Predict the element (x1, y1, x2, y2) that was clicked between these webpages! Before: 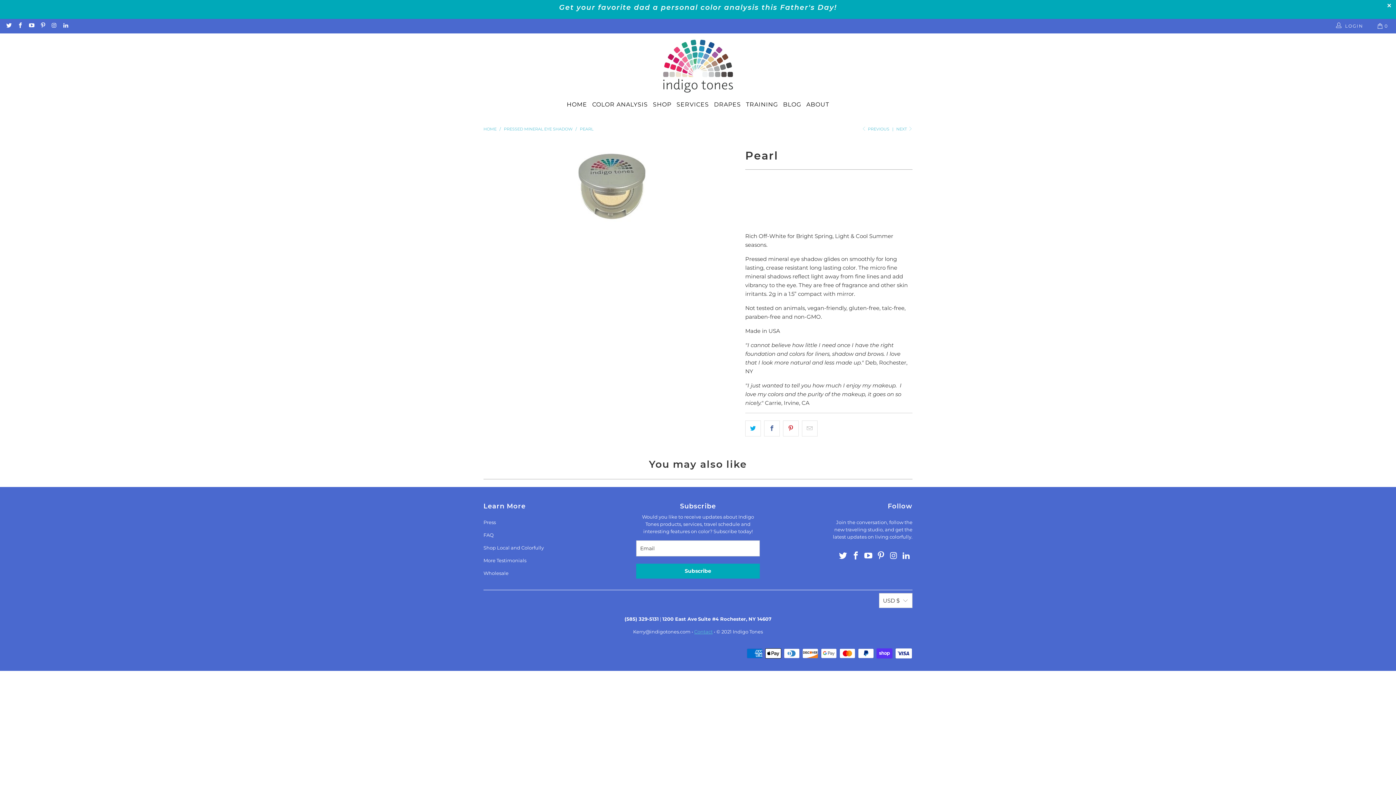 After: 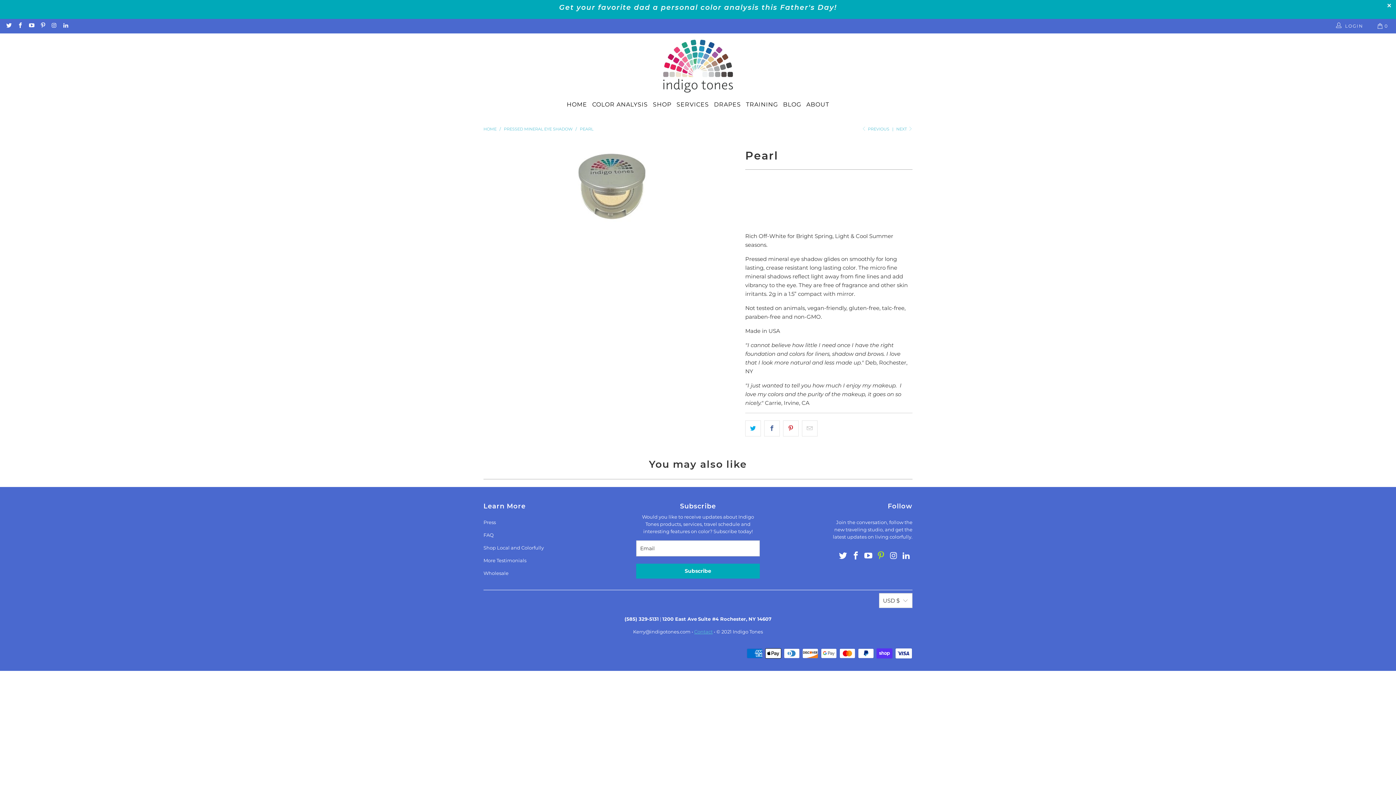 Action: bbox: (875, 551, 886, 561)